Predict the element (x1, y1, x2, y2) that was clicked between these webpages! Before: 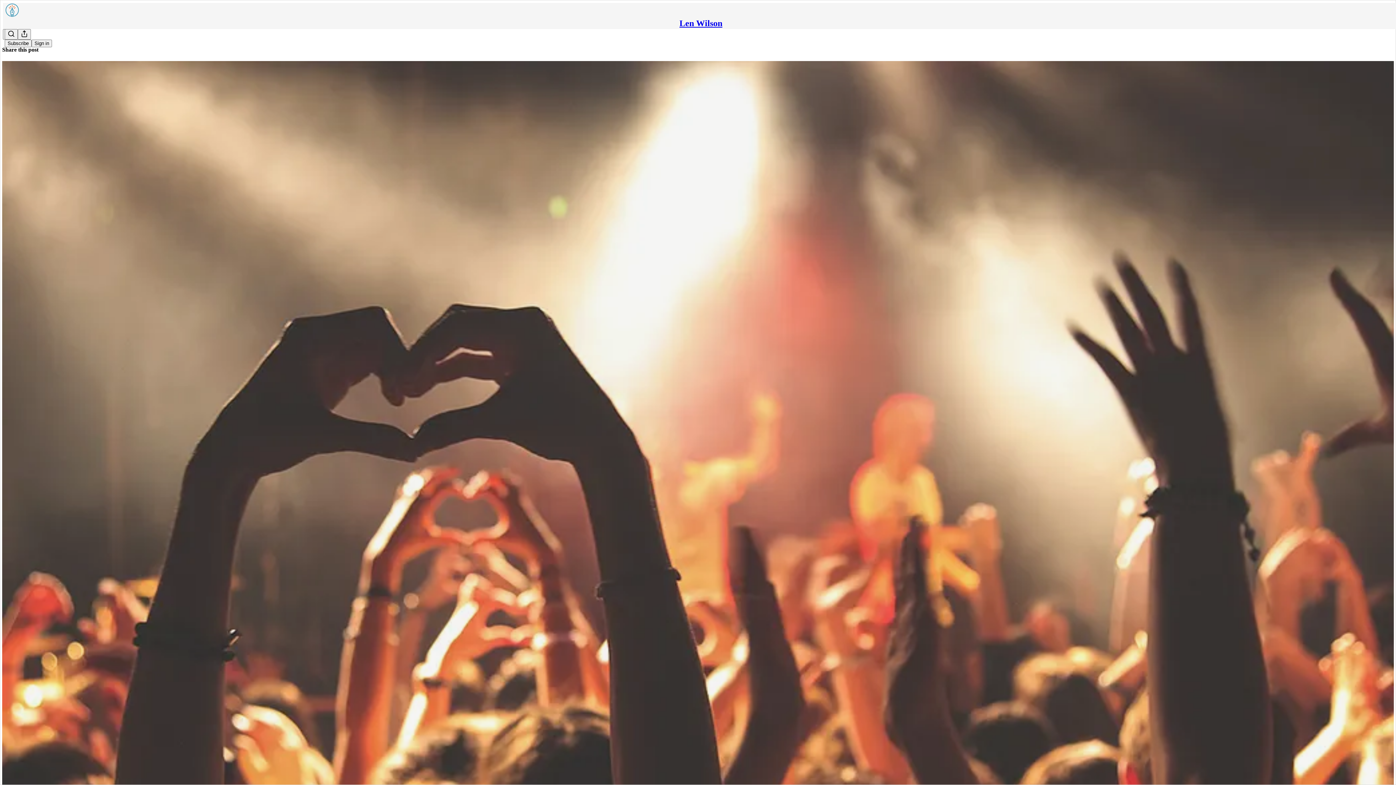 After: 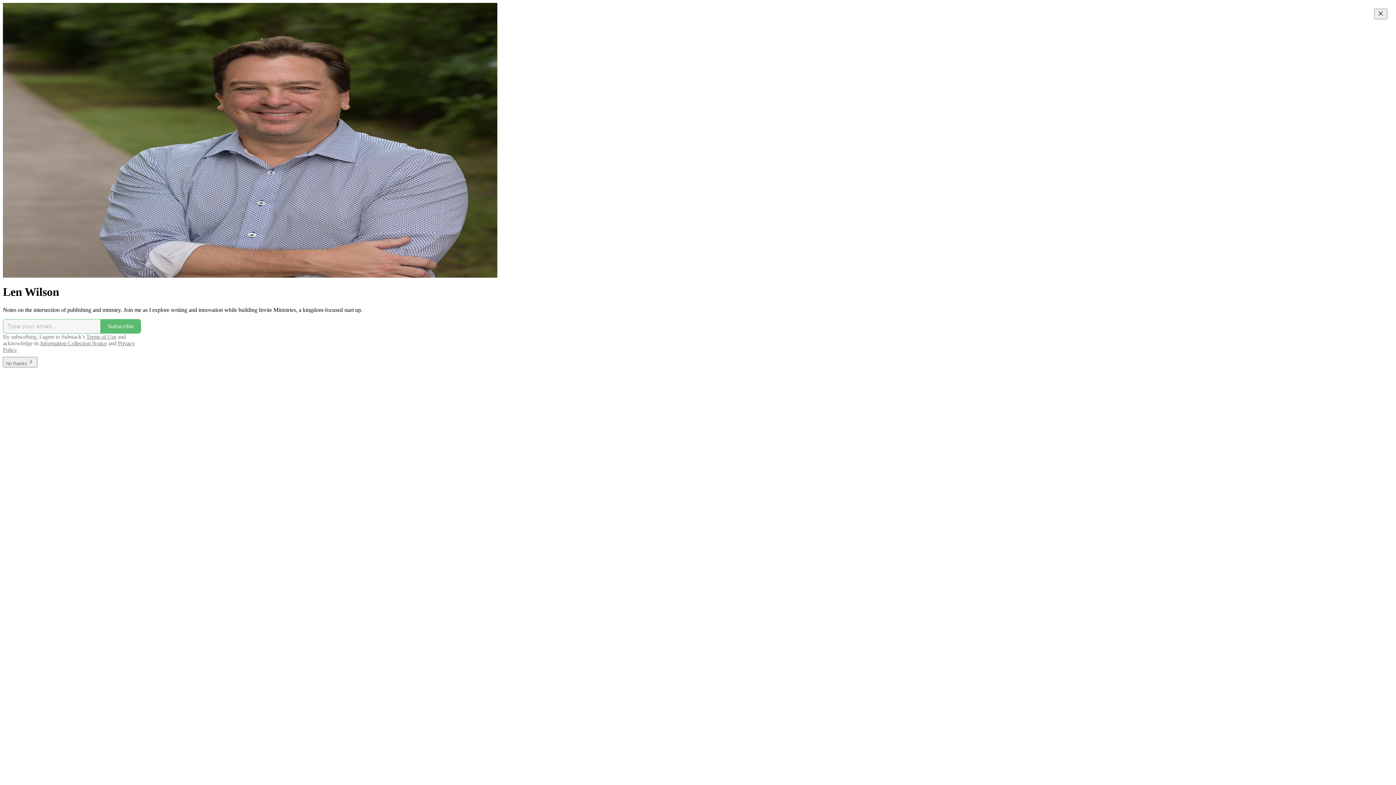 Action: label: Len Wilson bbox: (679, 18, 722, 28)